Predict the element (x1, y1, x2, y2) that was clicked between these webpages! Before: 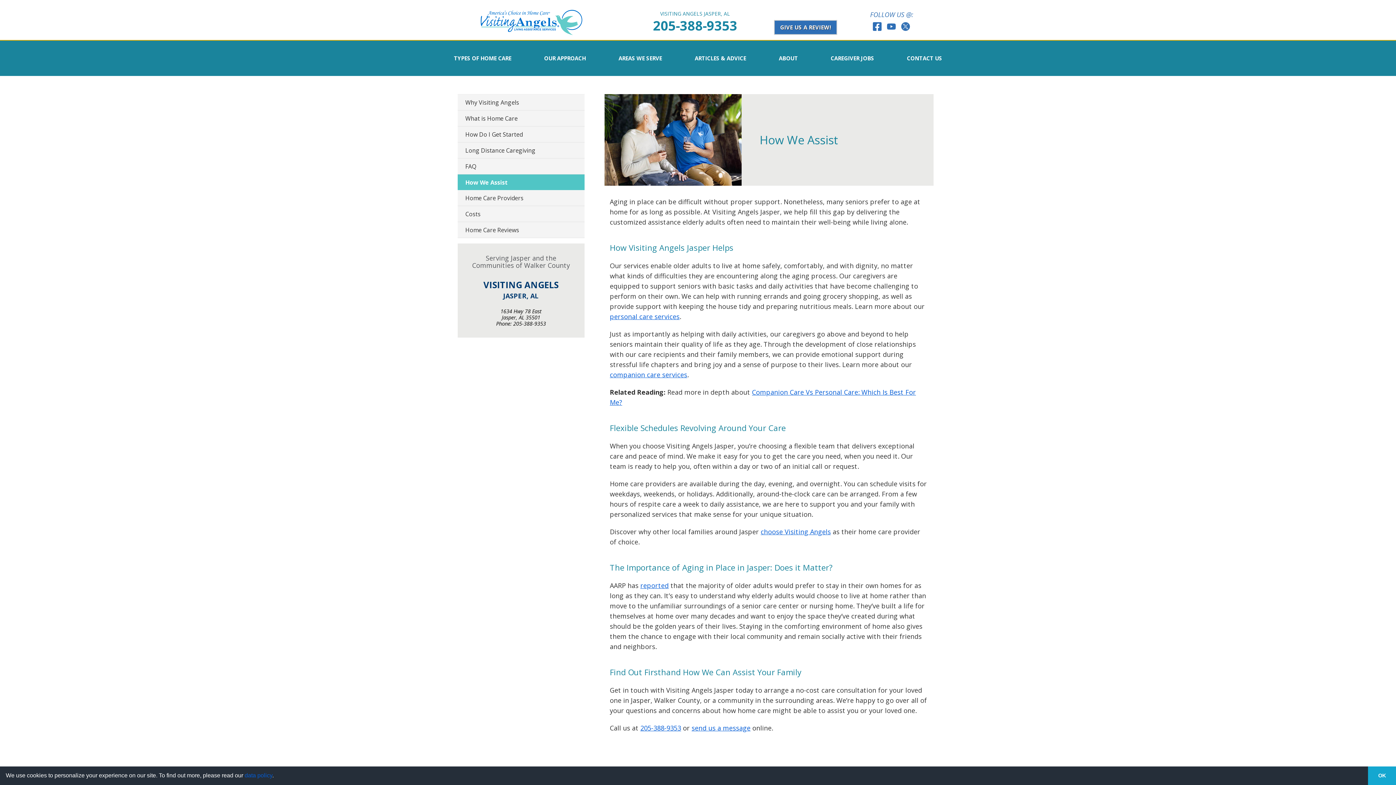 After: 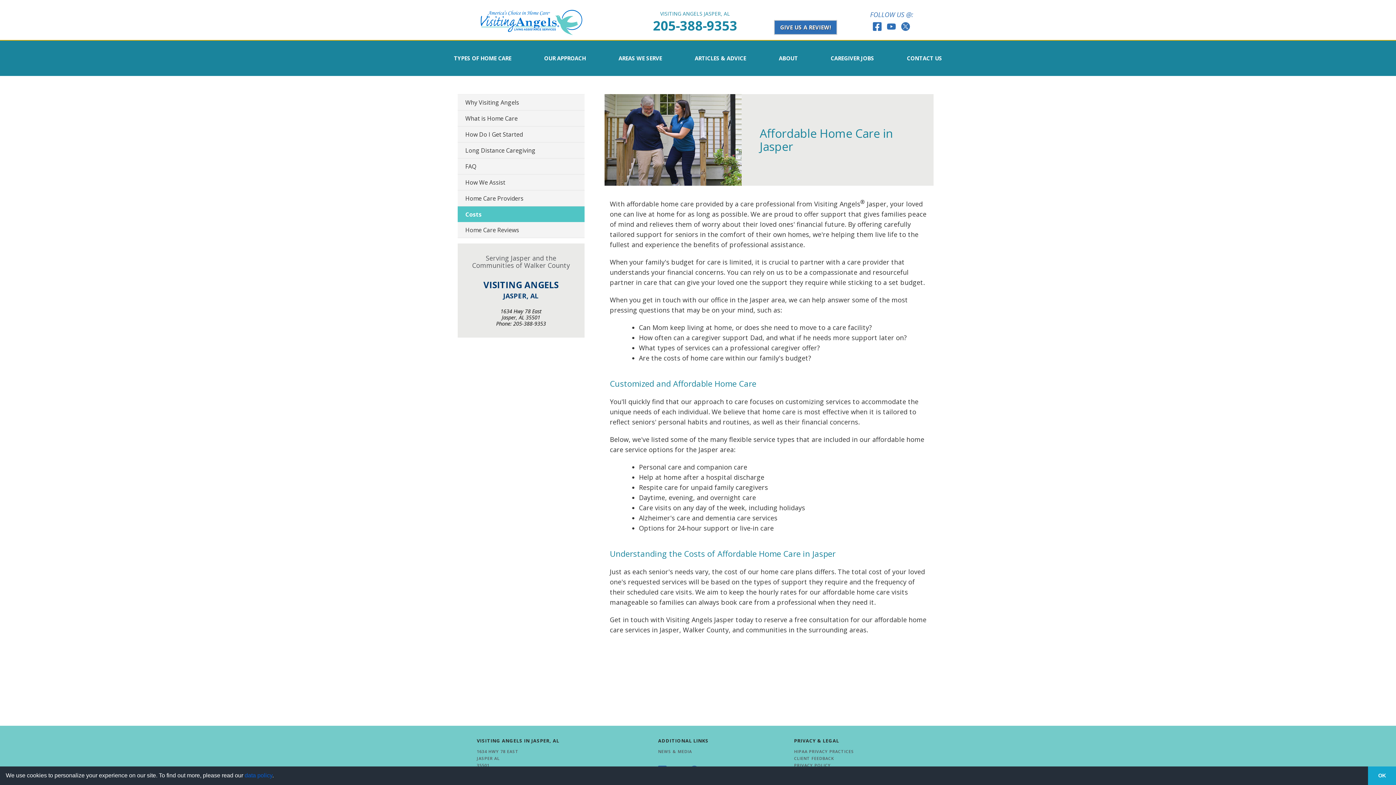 Action: label: Costs bbox: (457, 206, 584, 221)